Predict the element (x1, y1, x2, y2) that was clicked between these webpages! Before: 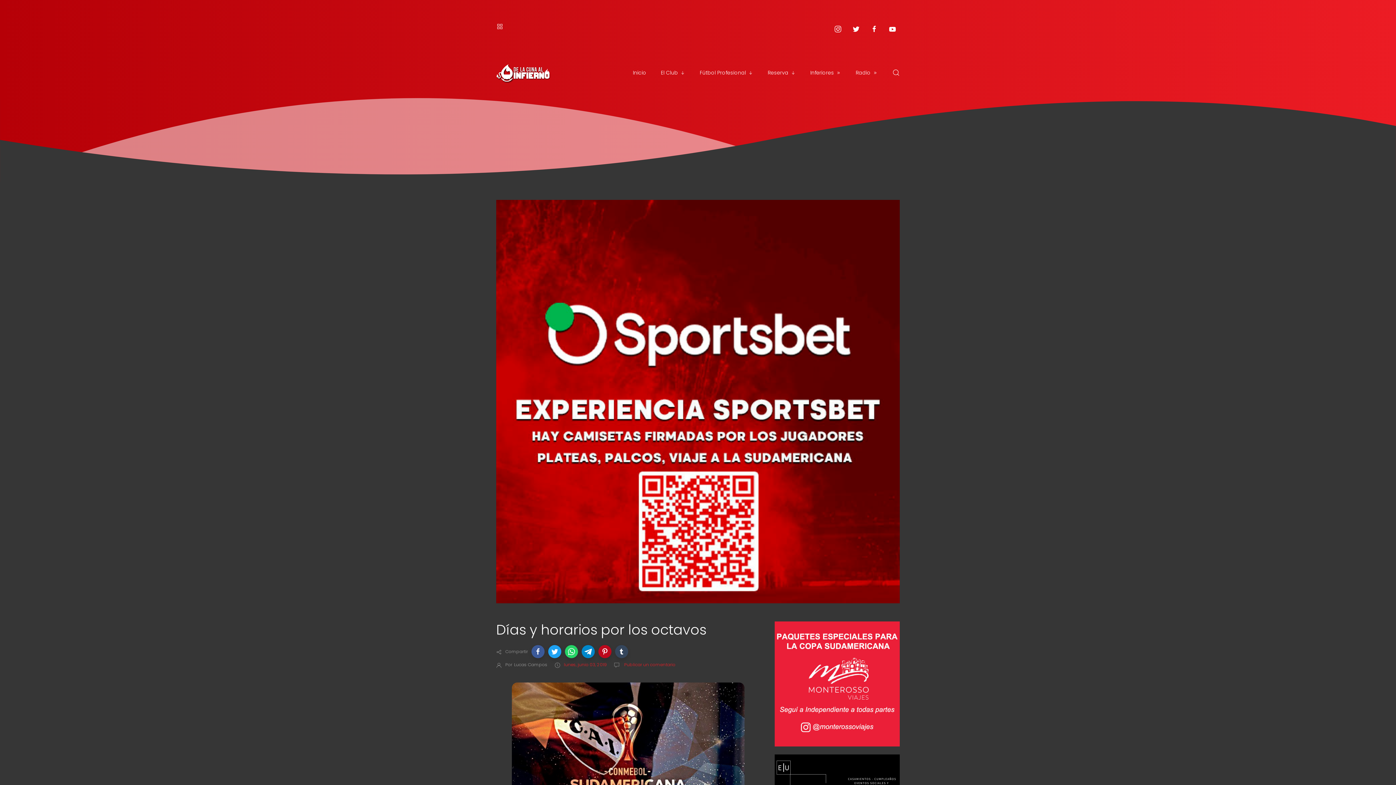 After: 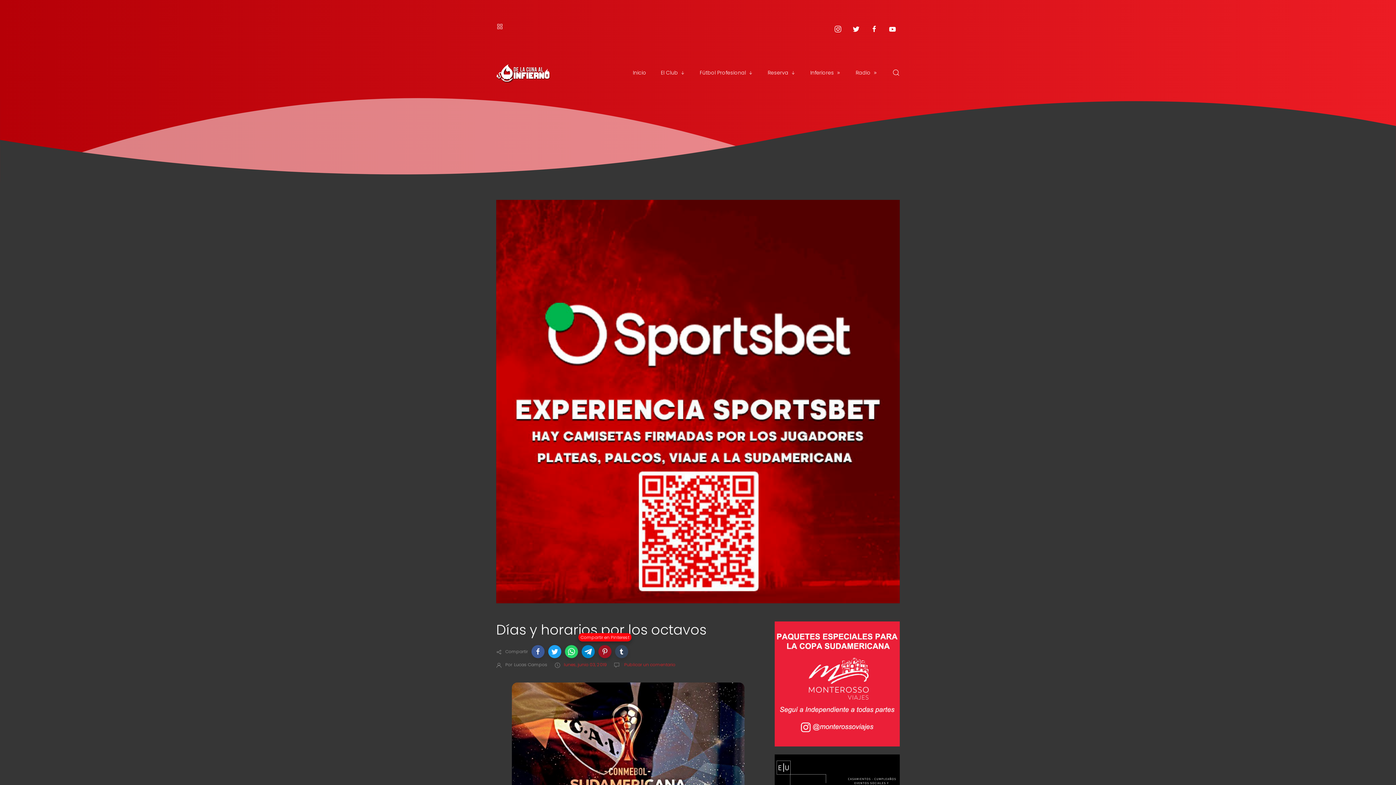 Action: bbox: (598, 645, 611, 658)